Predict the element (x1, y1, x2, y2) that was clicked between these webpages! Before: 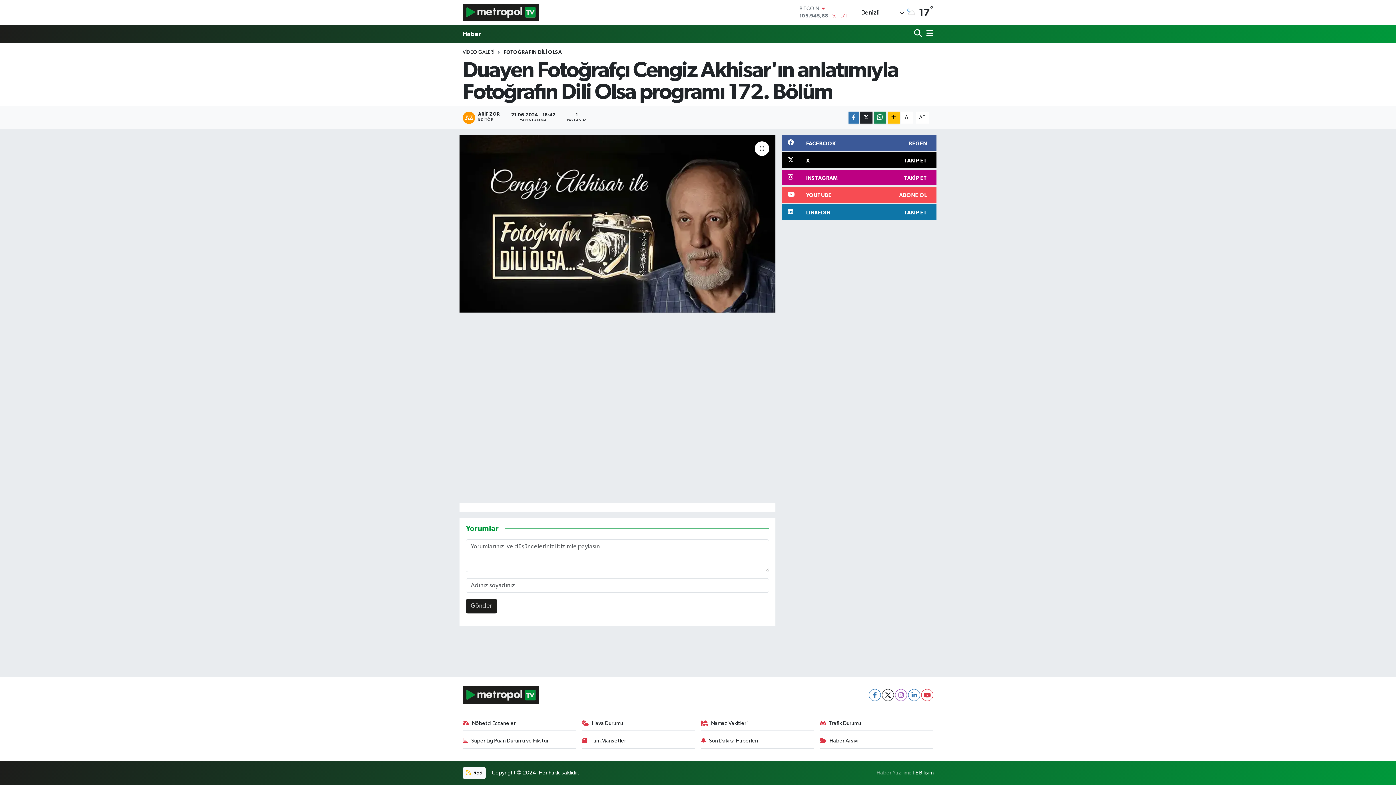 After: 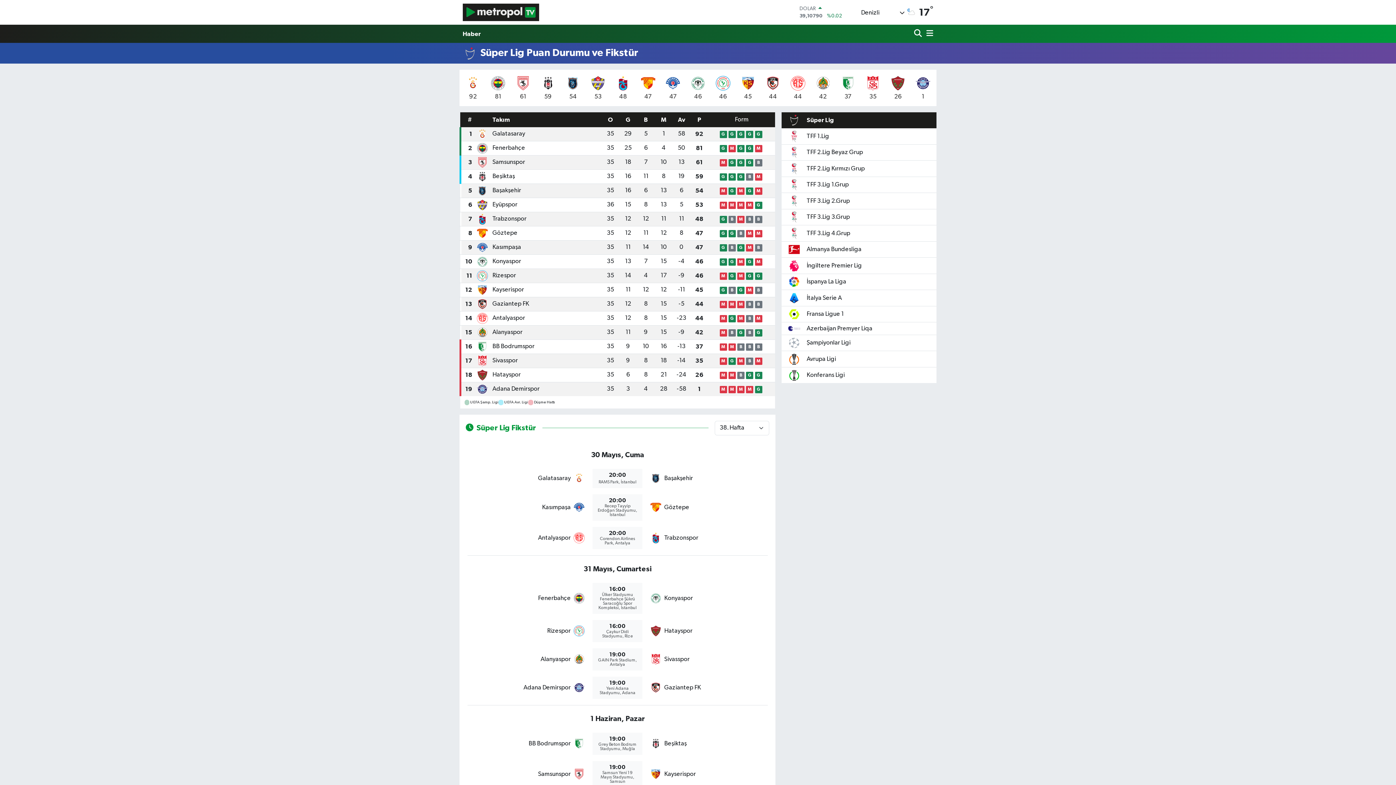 Action: label: Süper Lig Puan Durumu ve Fikstür bbox: (462, 737, 575, 748)